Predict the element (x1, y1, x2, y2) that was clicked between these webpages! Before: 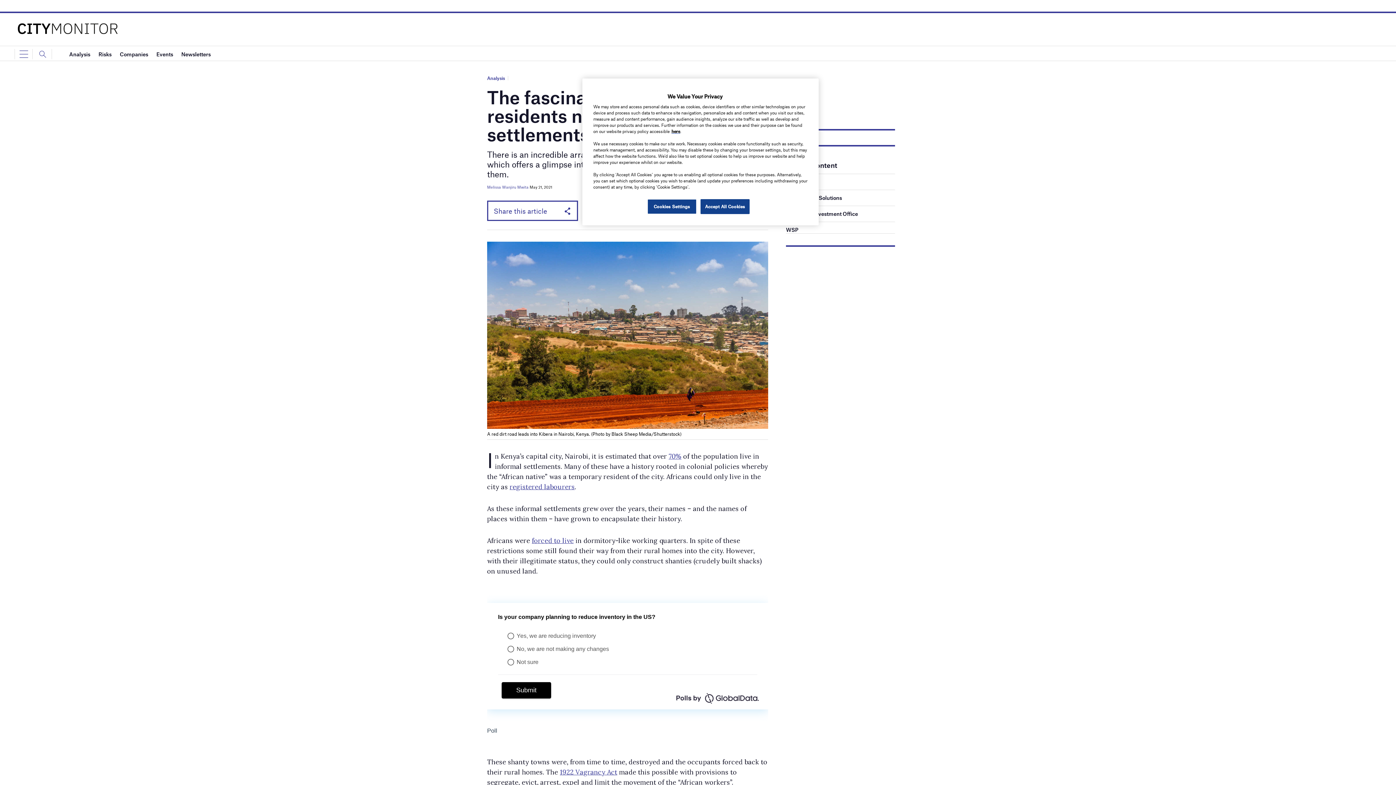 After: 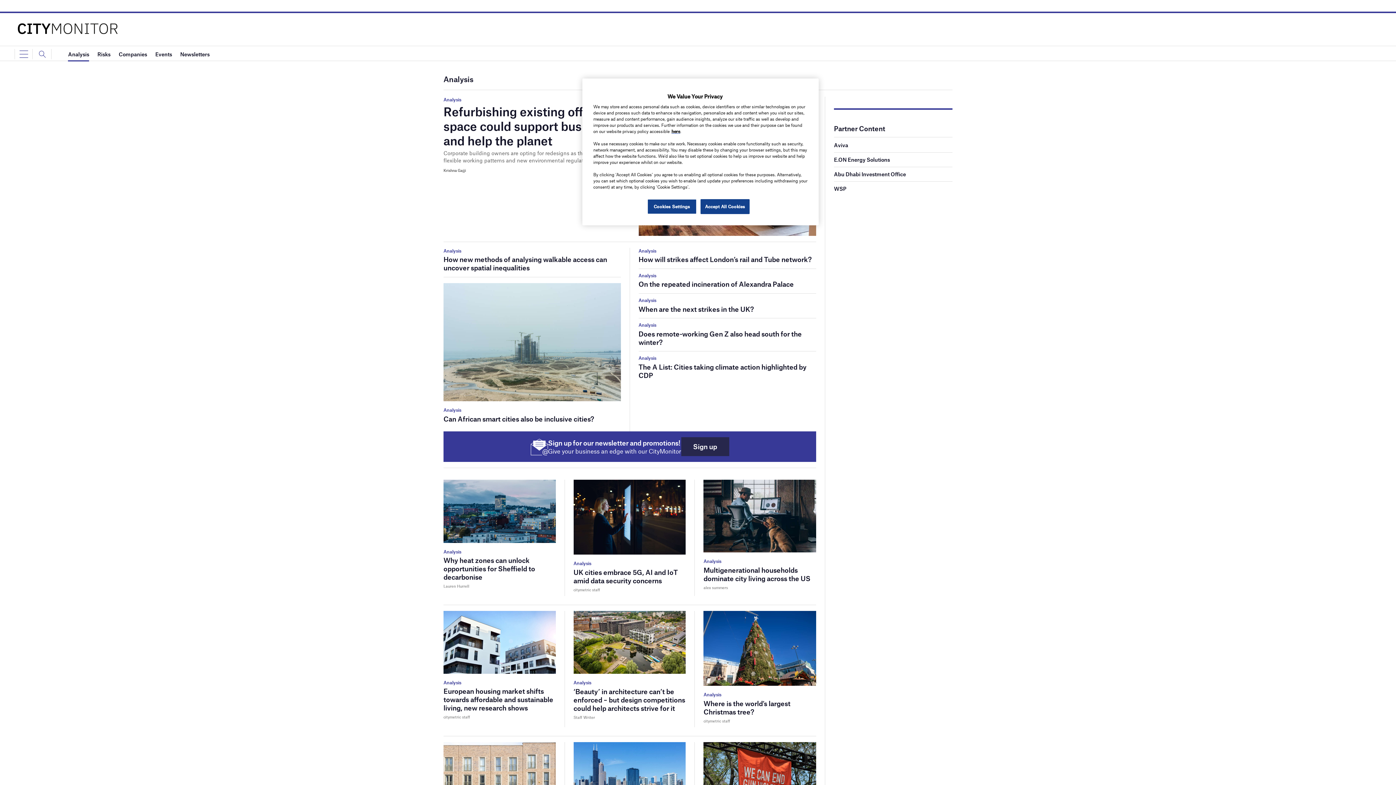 Action: label: Analysis bbox: (69, 46, 90, 61)